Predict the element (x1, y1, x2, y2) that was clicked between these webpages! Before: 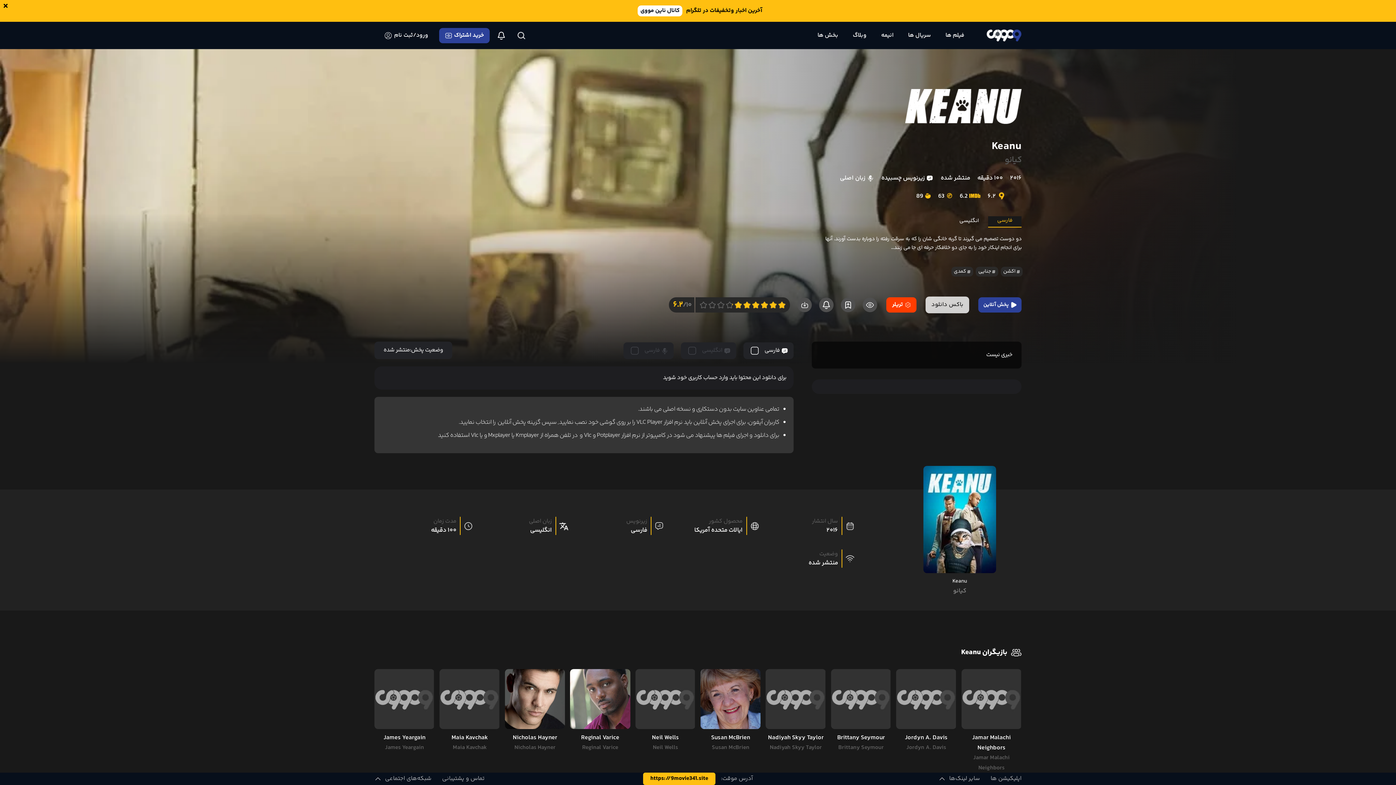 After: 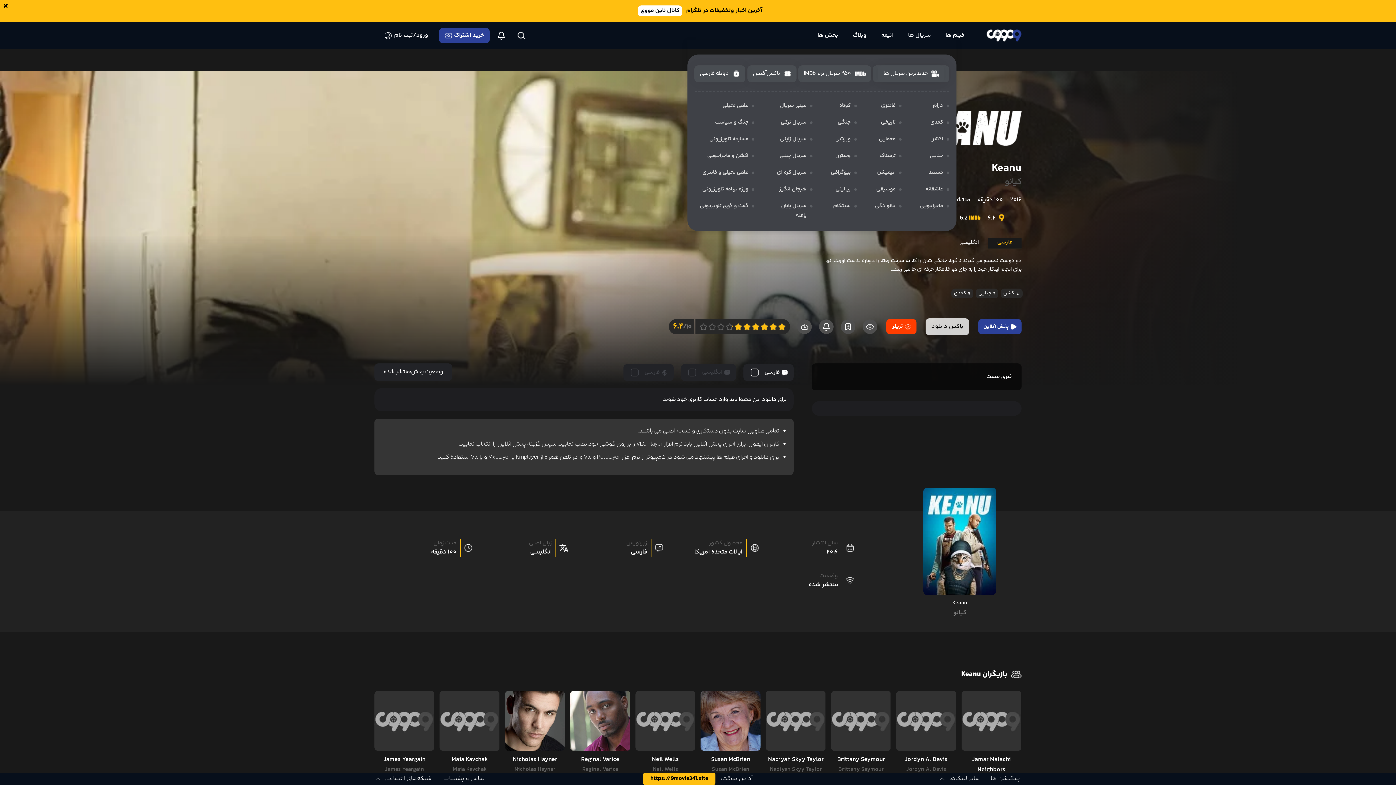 Action: label: سریال ها bbox: (901, 30, 938, 40)